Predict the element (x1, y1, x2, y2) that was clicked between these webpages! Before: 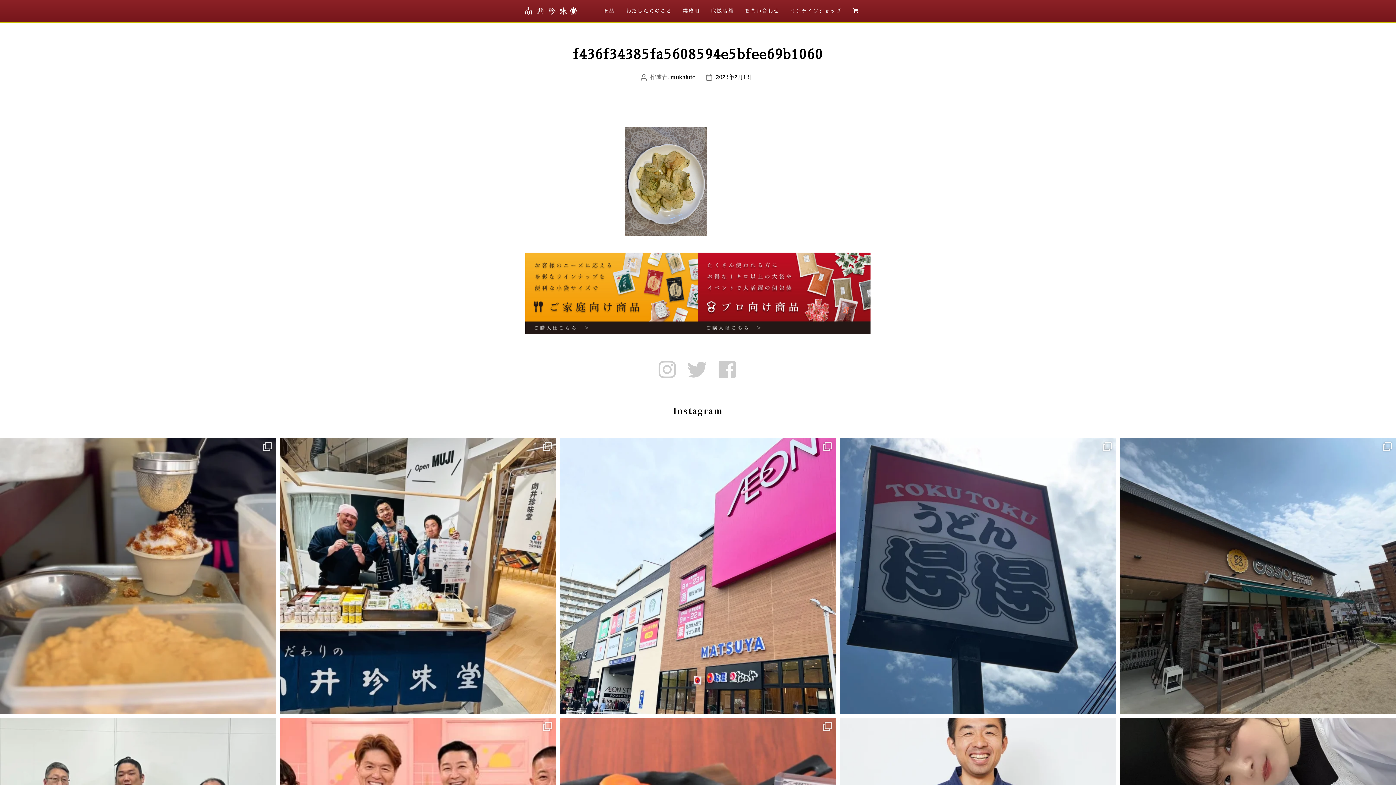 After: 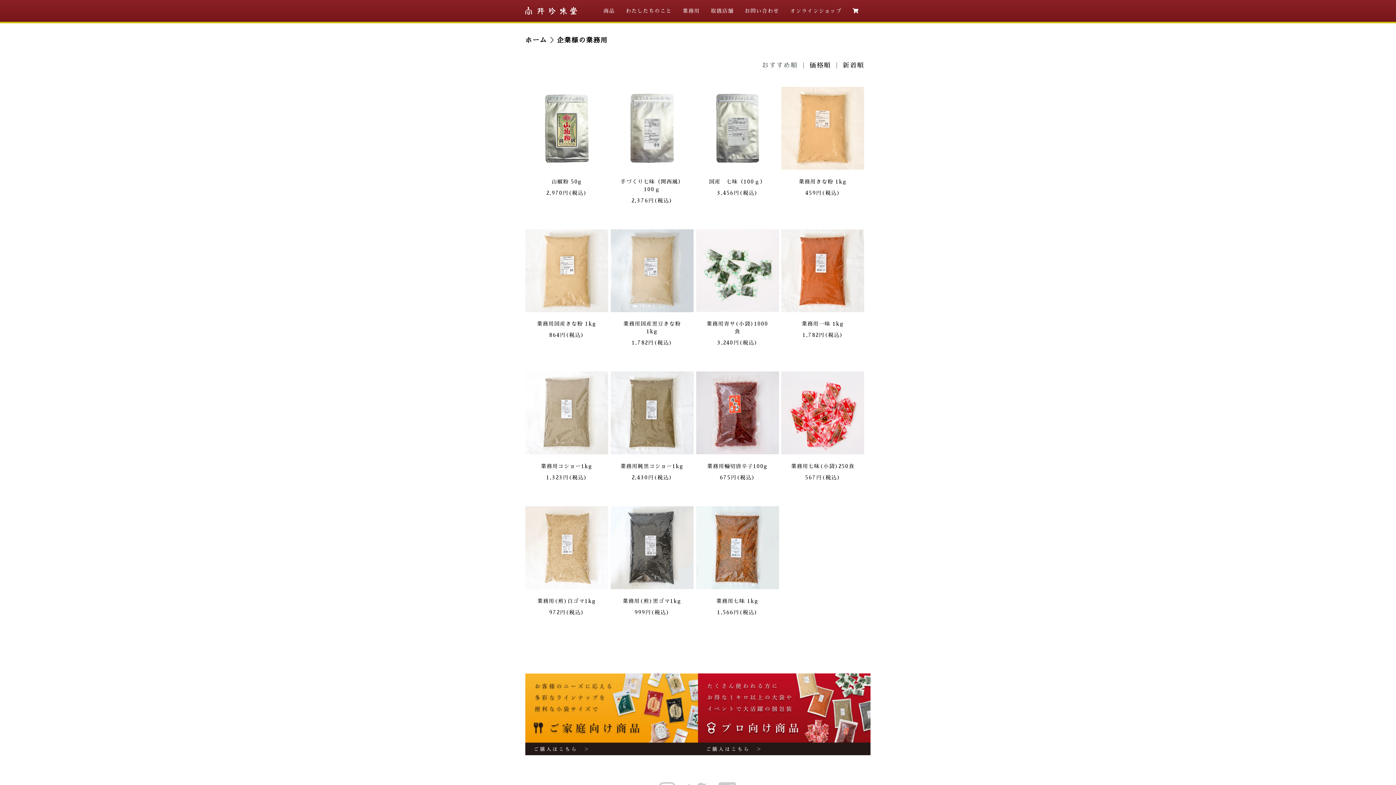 Action: bbox: (698, 252, 870, 337)